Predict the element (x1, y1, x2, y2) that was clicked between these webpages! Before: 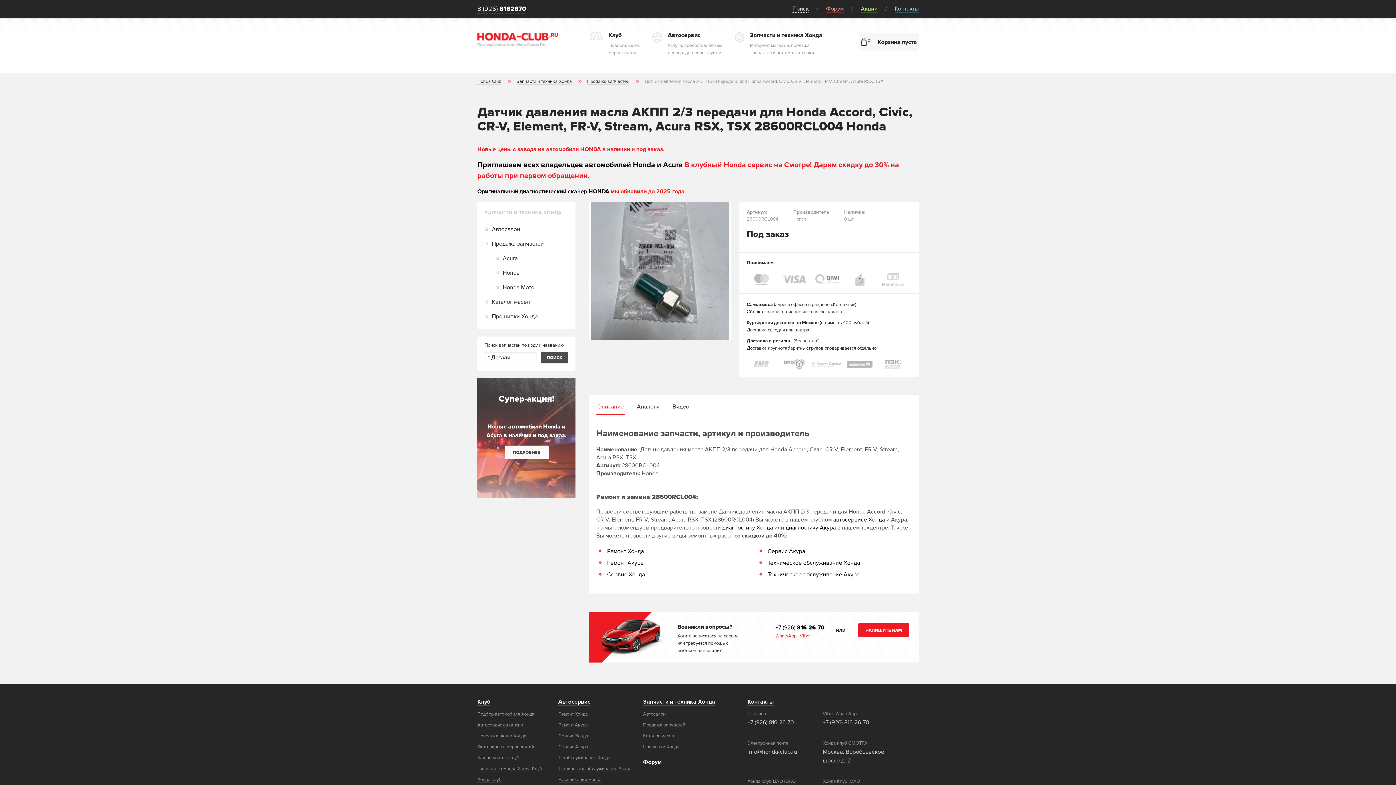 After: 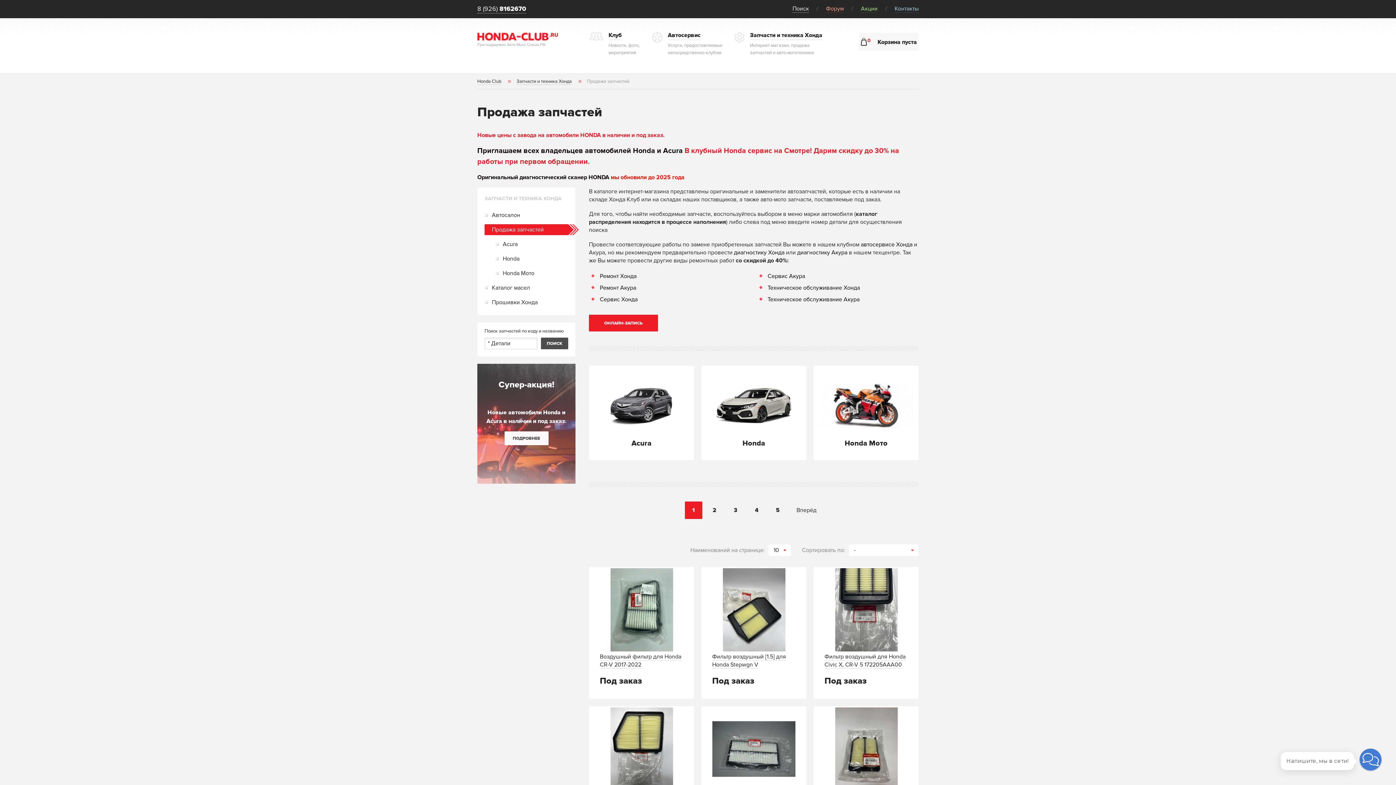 Action: label: Продажа запчастей bbox: (587, 78, 629, 84)